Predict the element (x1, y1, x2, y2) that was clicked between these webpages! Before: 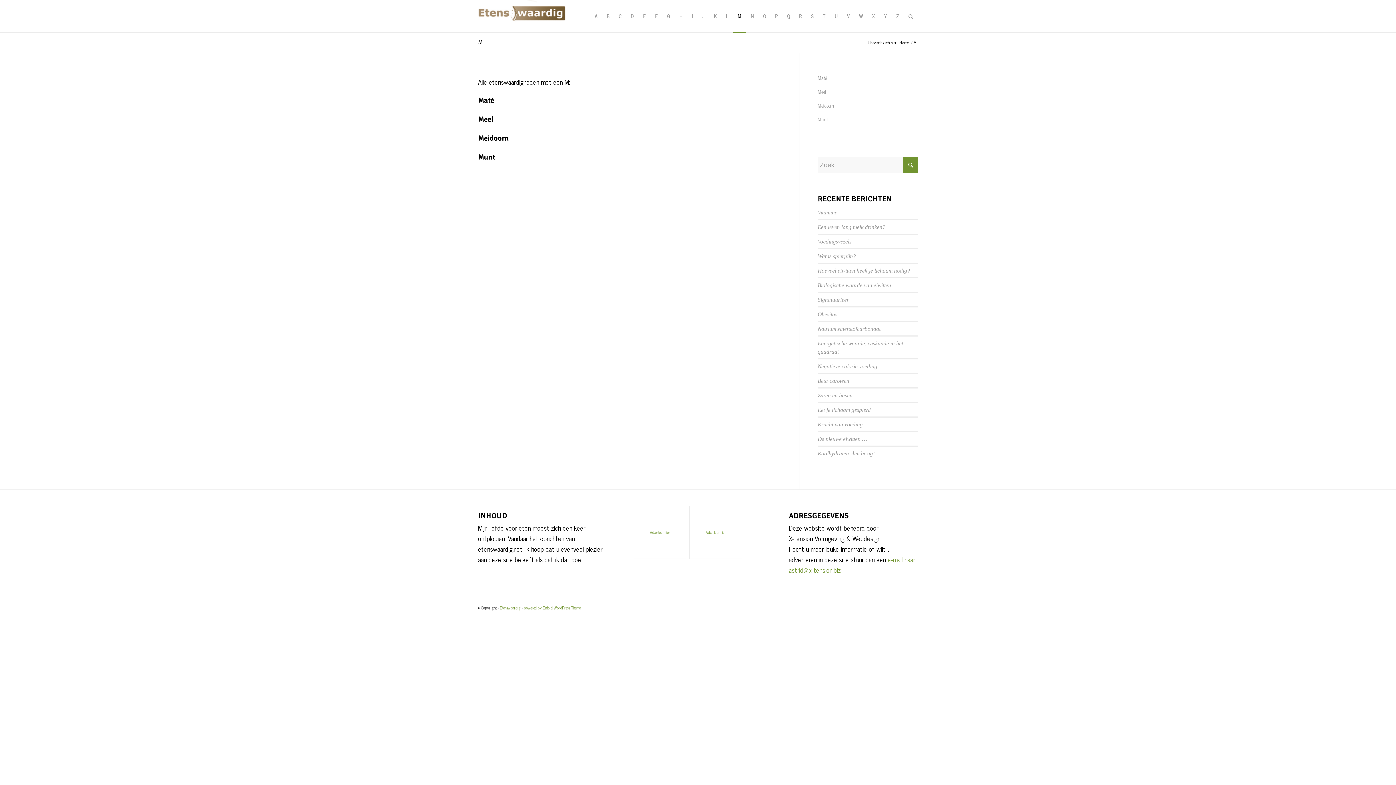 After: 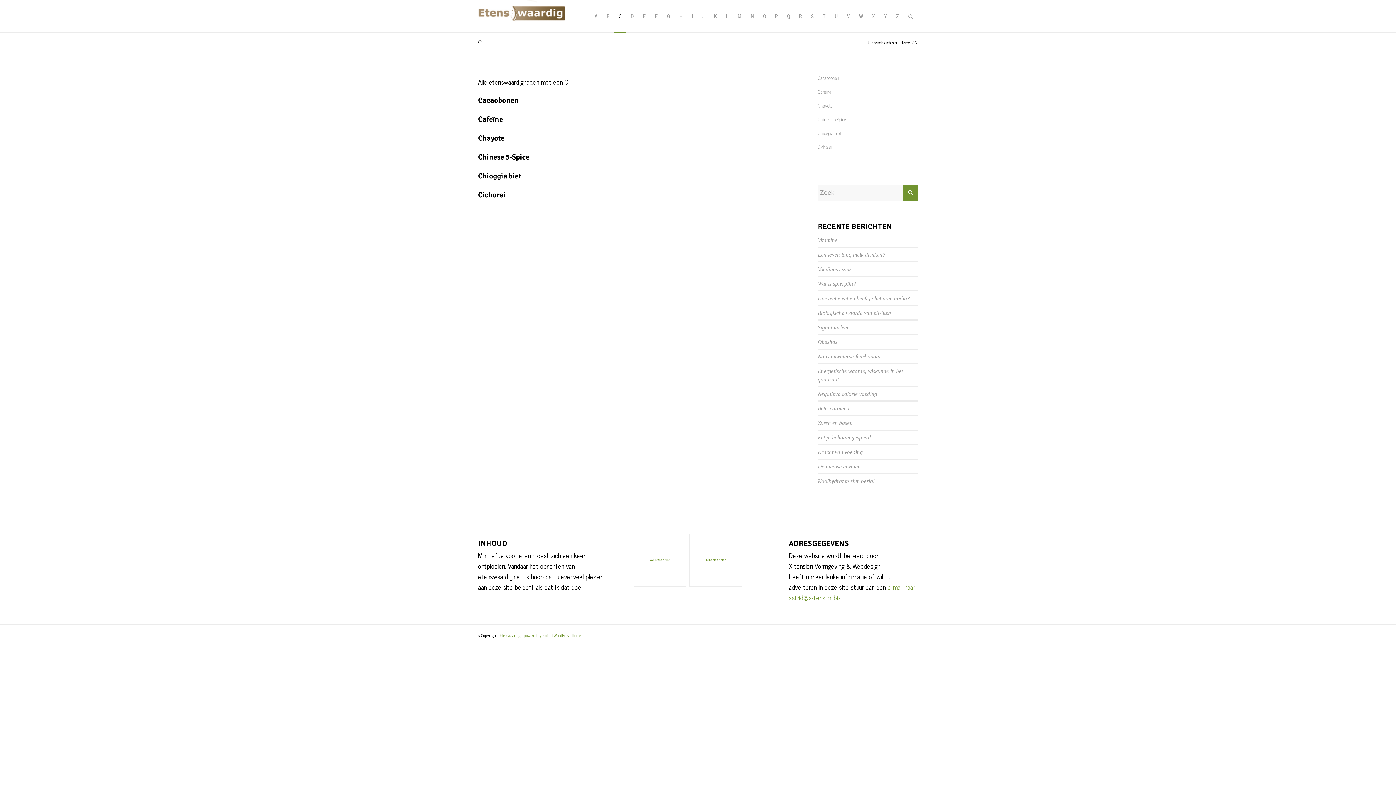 Action: label: C bbox: (614, 0, 626, 32)